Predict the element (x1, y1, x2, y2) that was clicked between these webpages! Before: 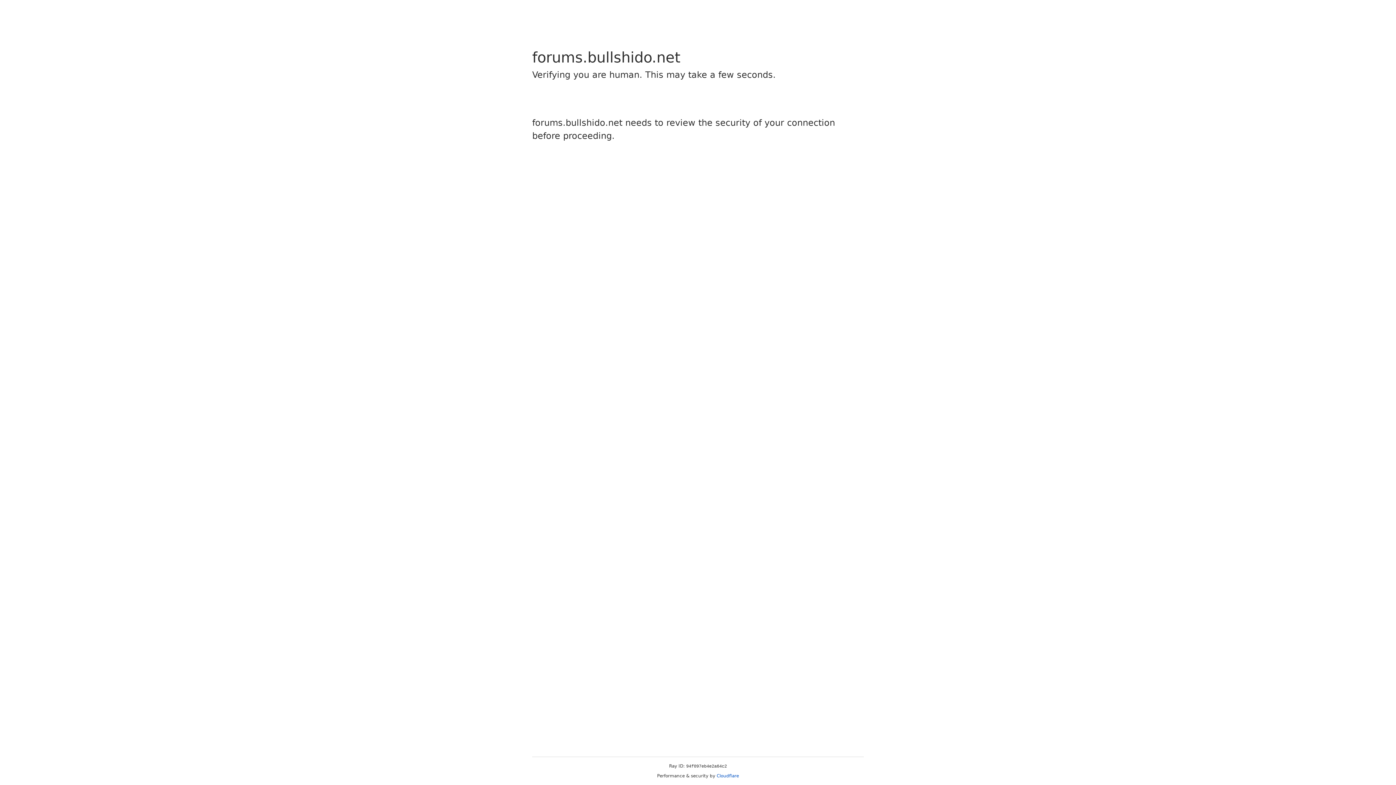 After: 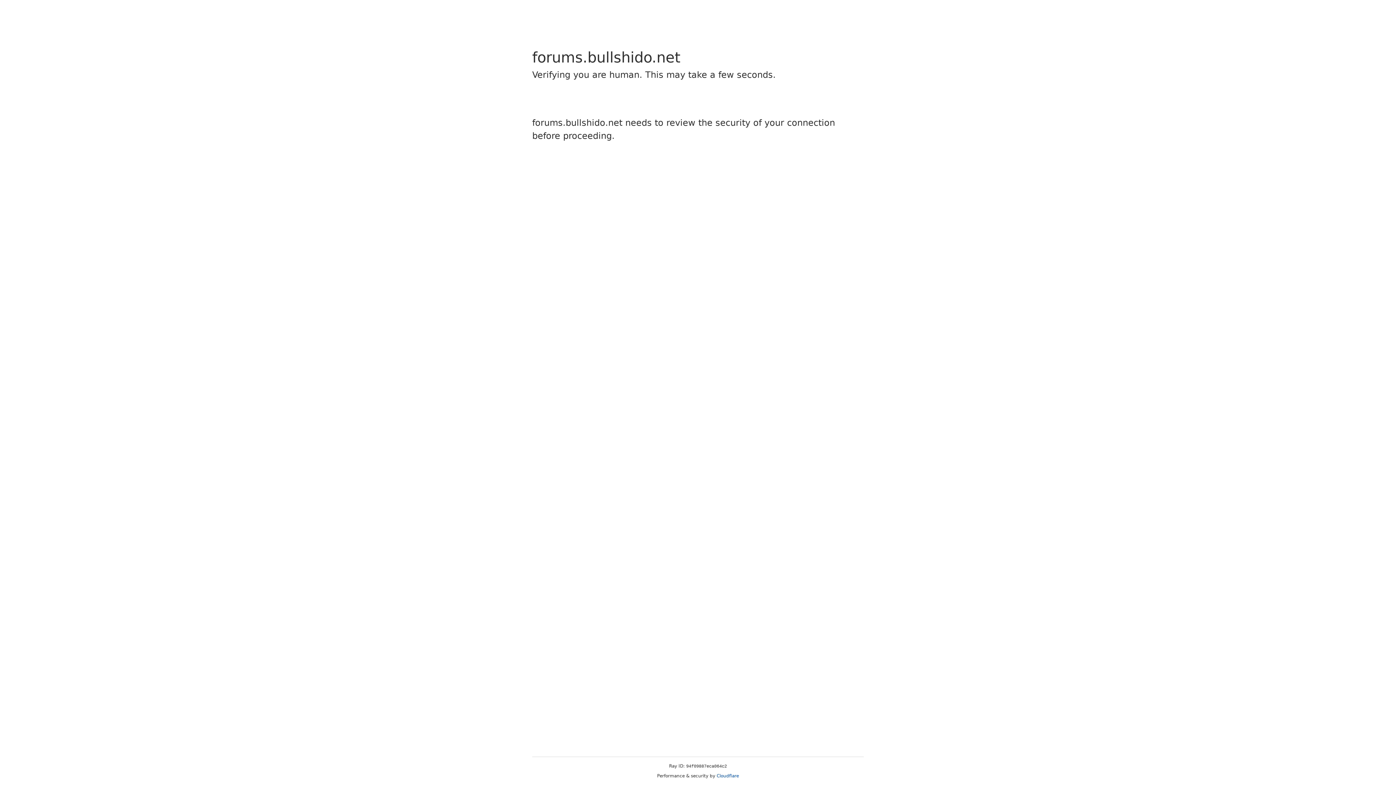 Action: label: Cloudflare bbox: (716, 773, 739, 778)